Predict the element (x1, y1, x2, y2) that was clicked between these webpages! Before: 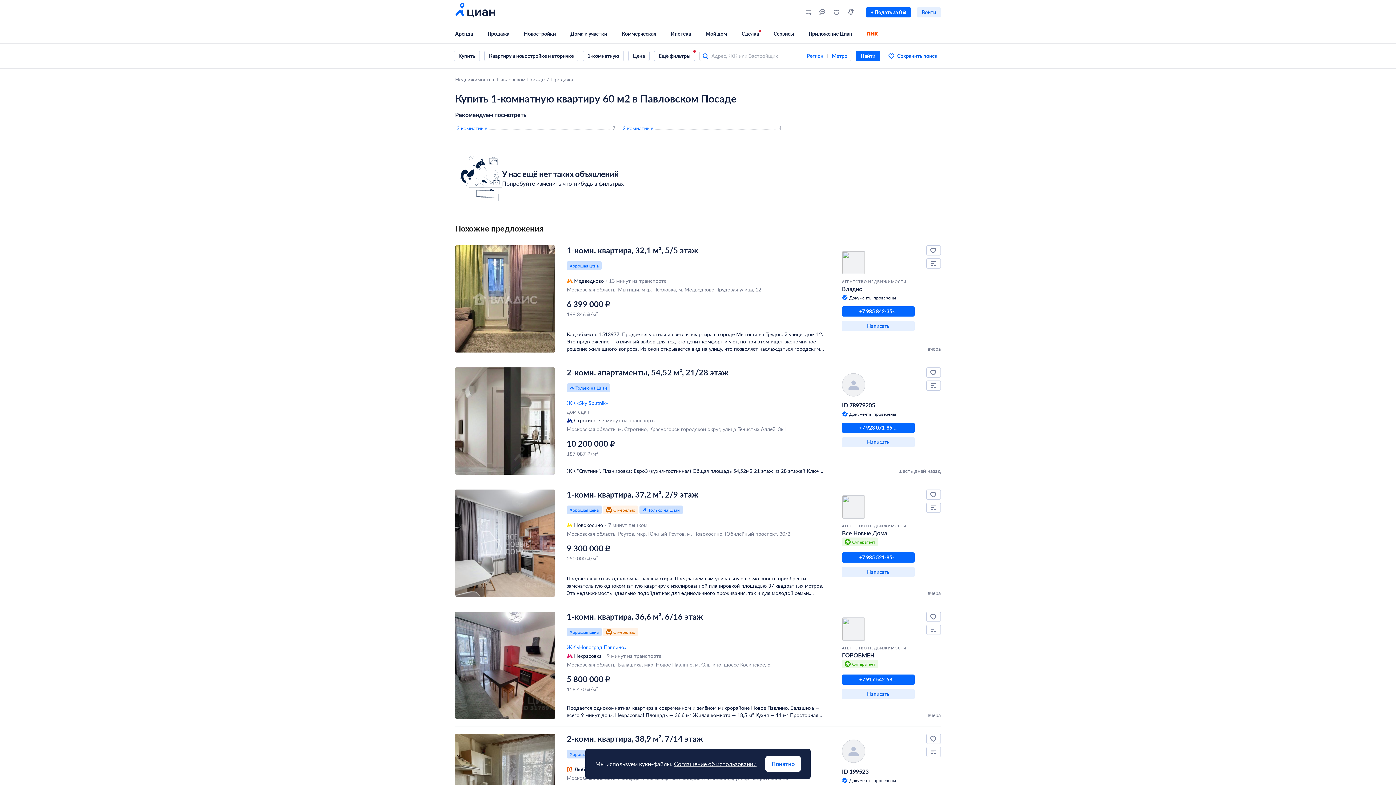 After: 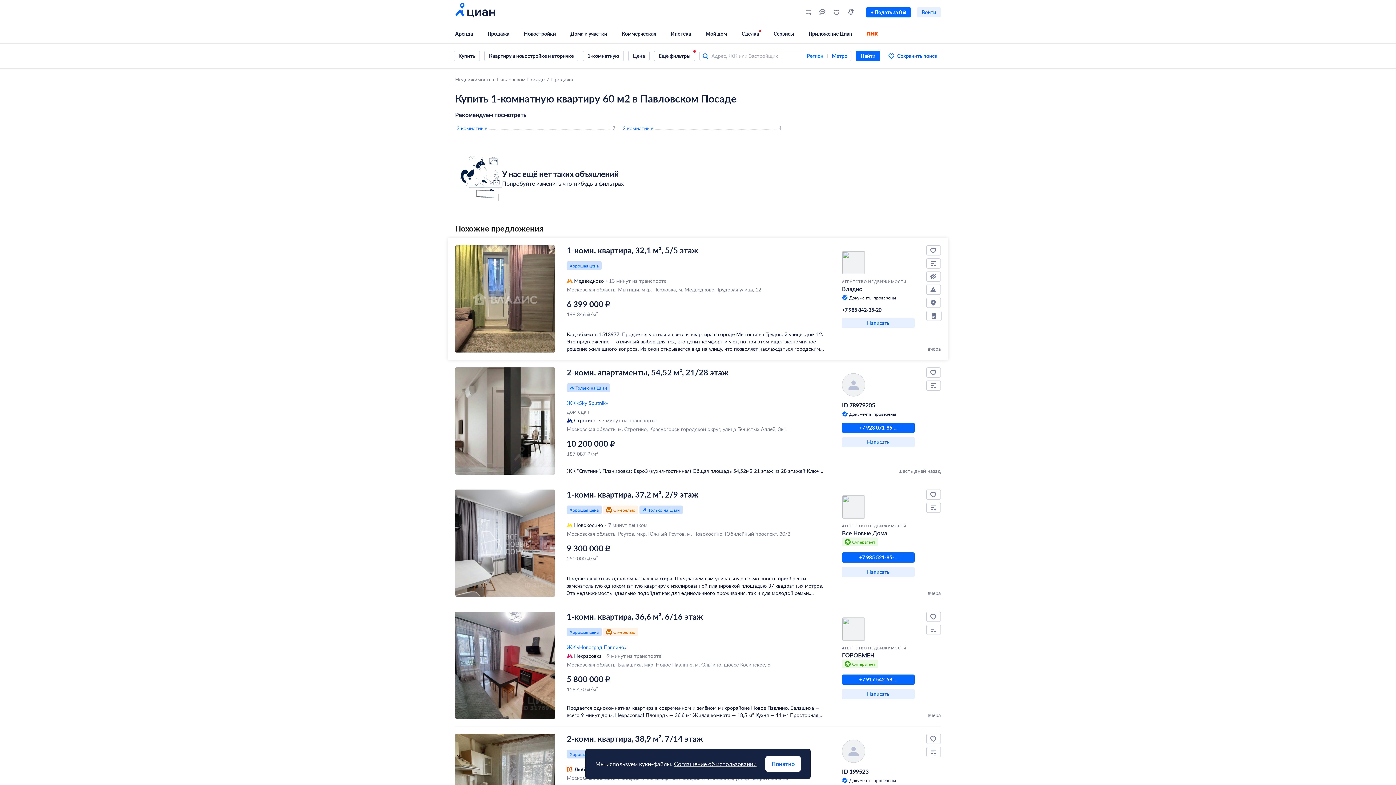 Action: bbox: (842, 306, 914, 316) label: +7 985 842-35-...